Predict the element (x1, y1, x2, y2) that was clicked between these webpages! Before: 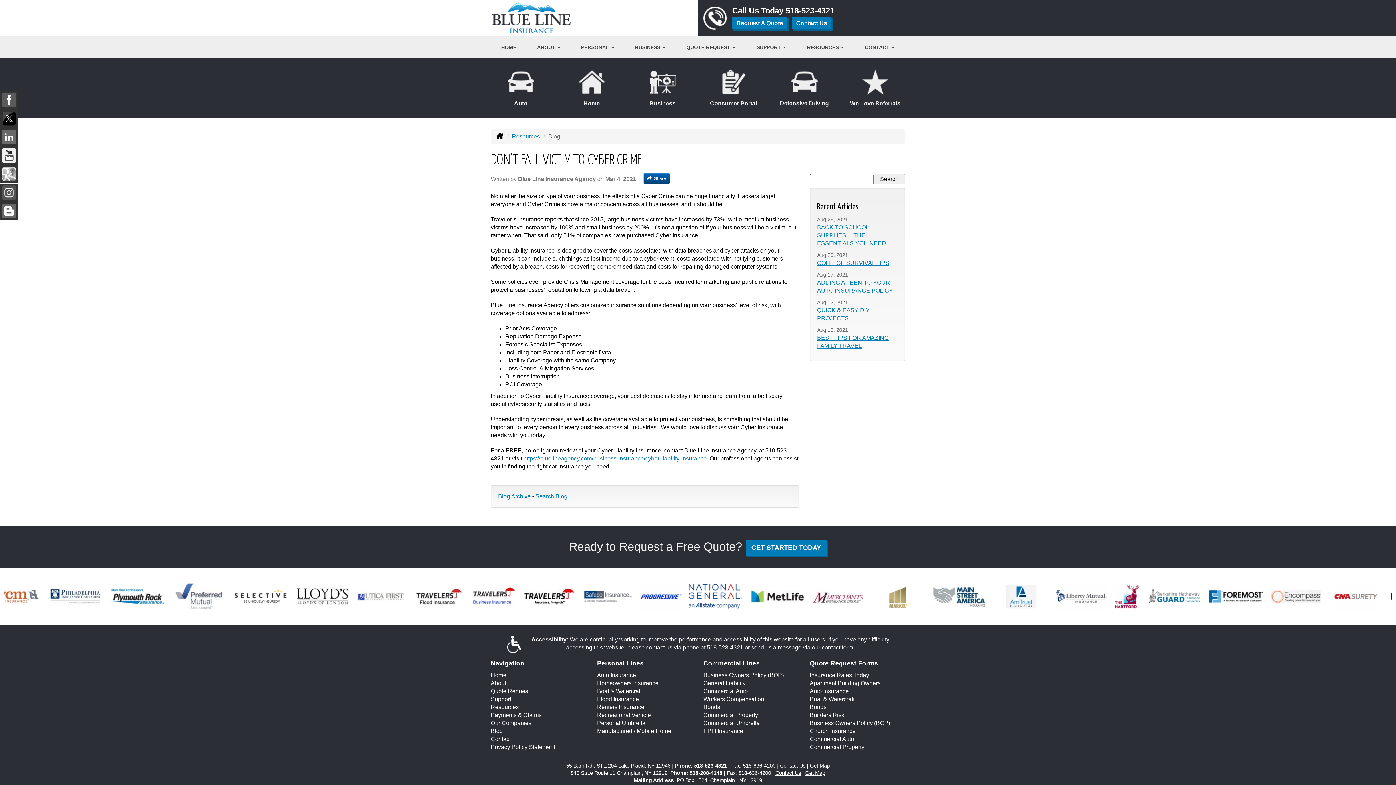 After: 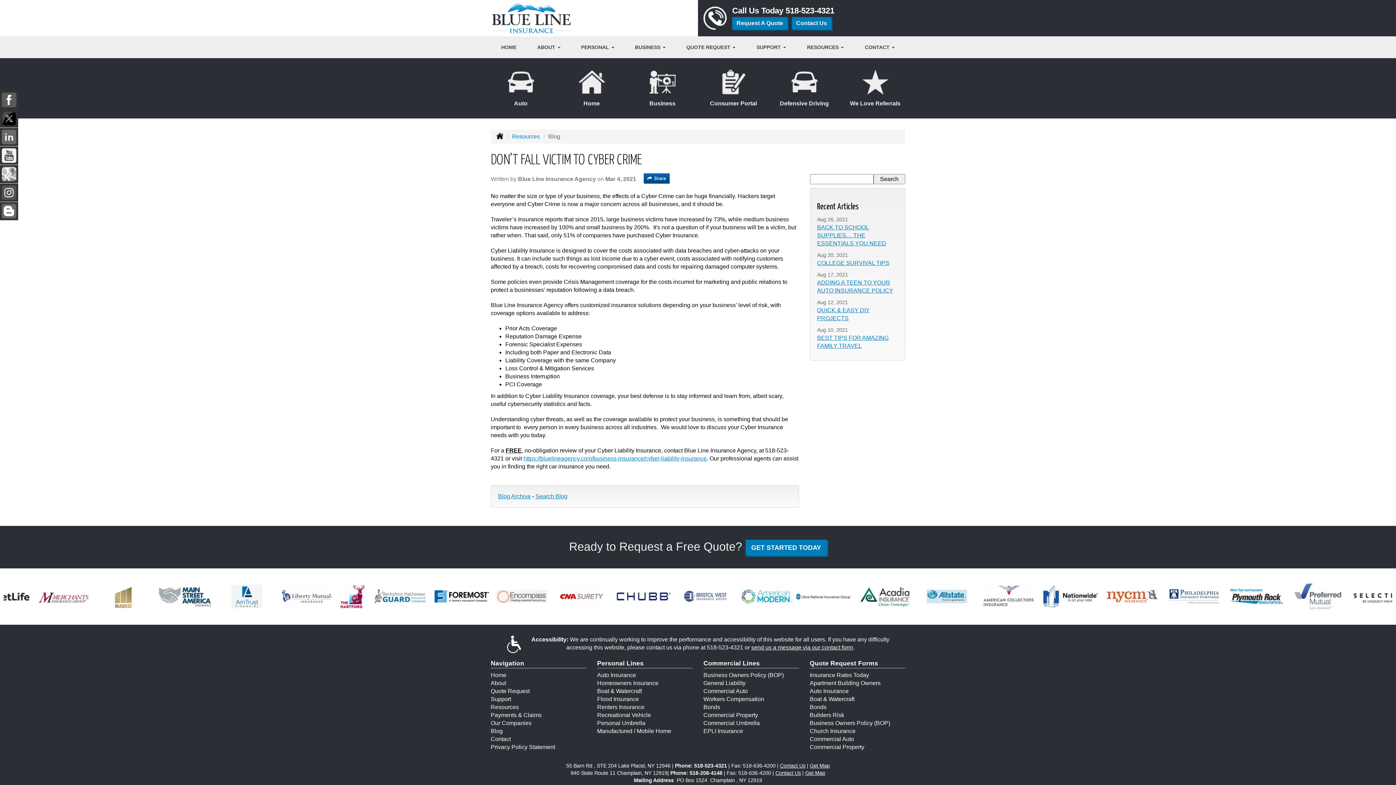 Action: label: 518-523-4321 bbox: (785, 6, 834, 15)